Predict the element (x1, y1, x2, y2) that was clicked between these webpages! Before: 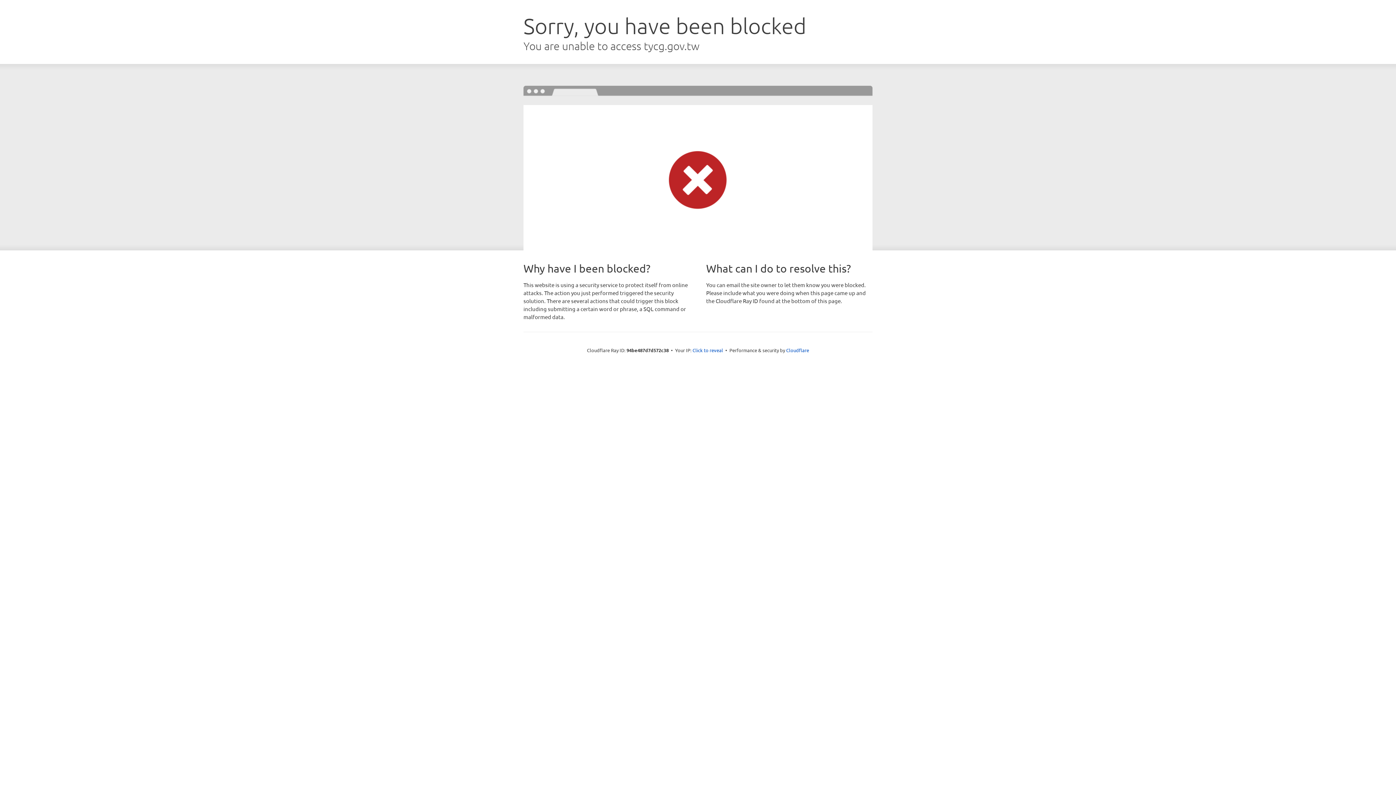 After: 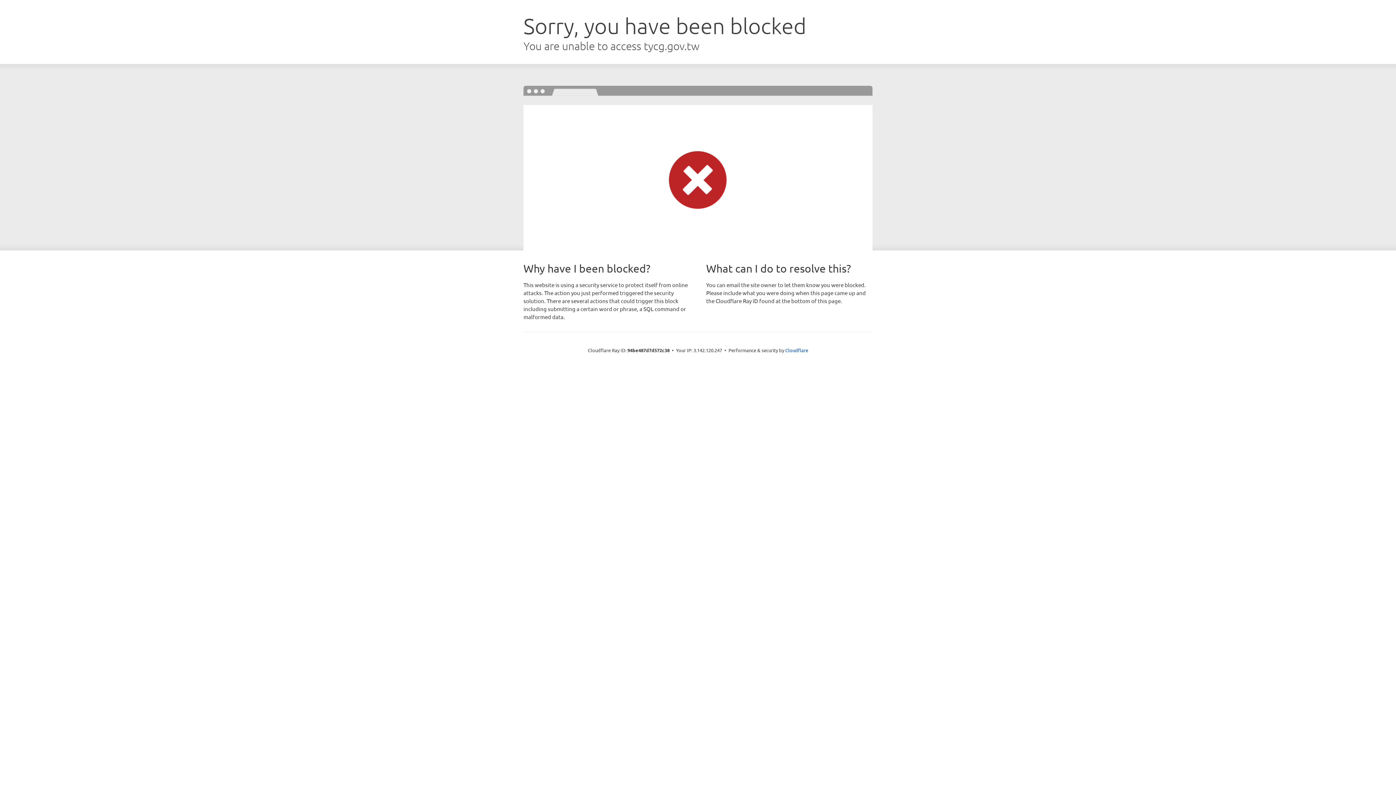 Action: bbox: (692, 346, 723, 353) label: Click to reveal